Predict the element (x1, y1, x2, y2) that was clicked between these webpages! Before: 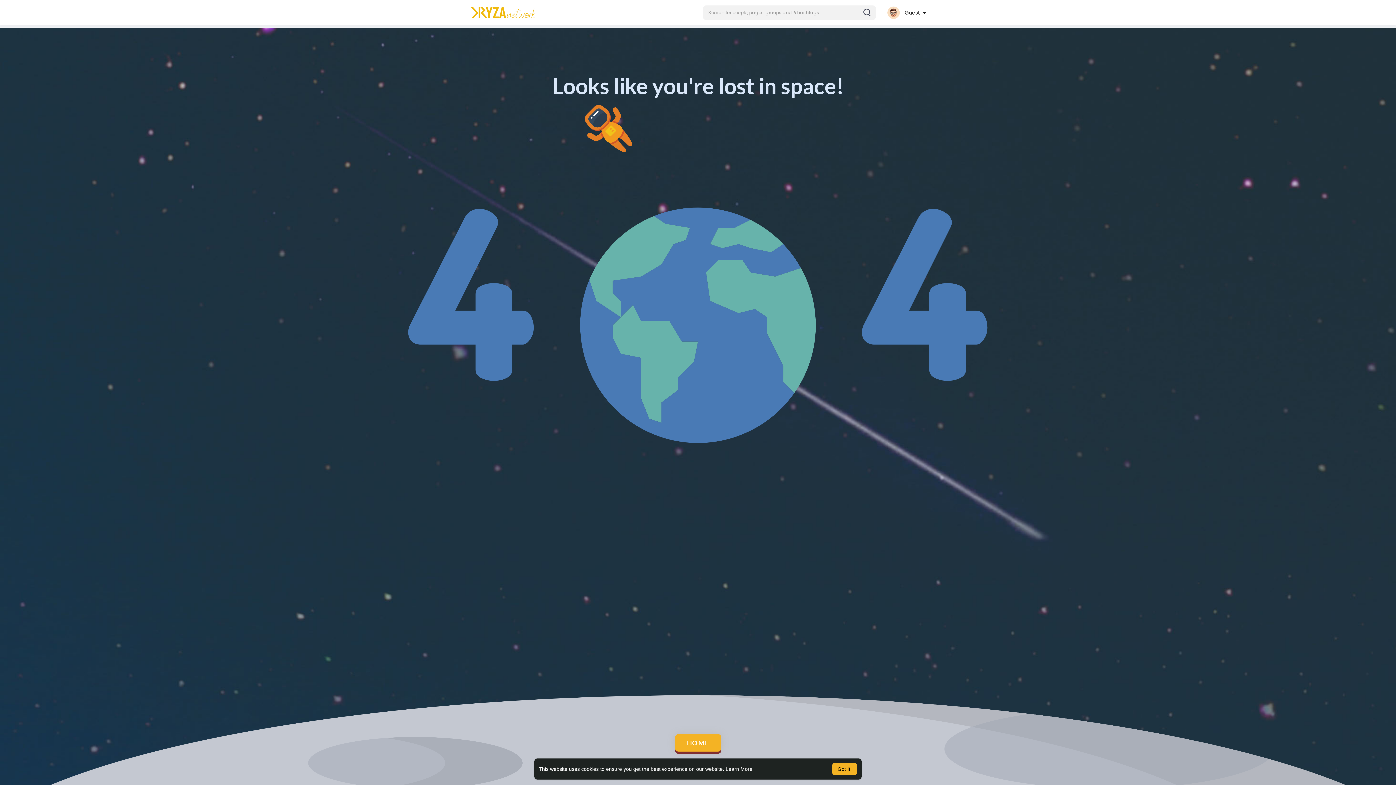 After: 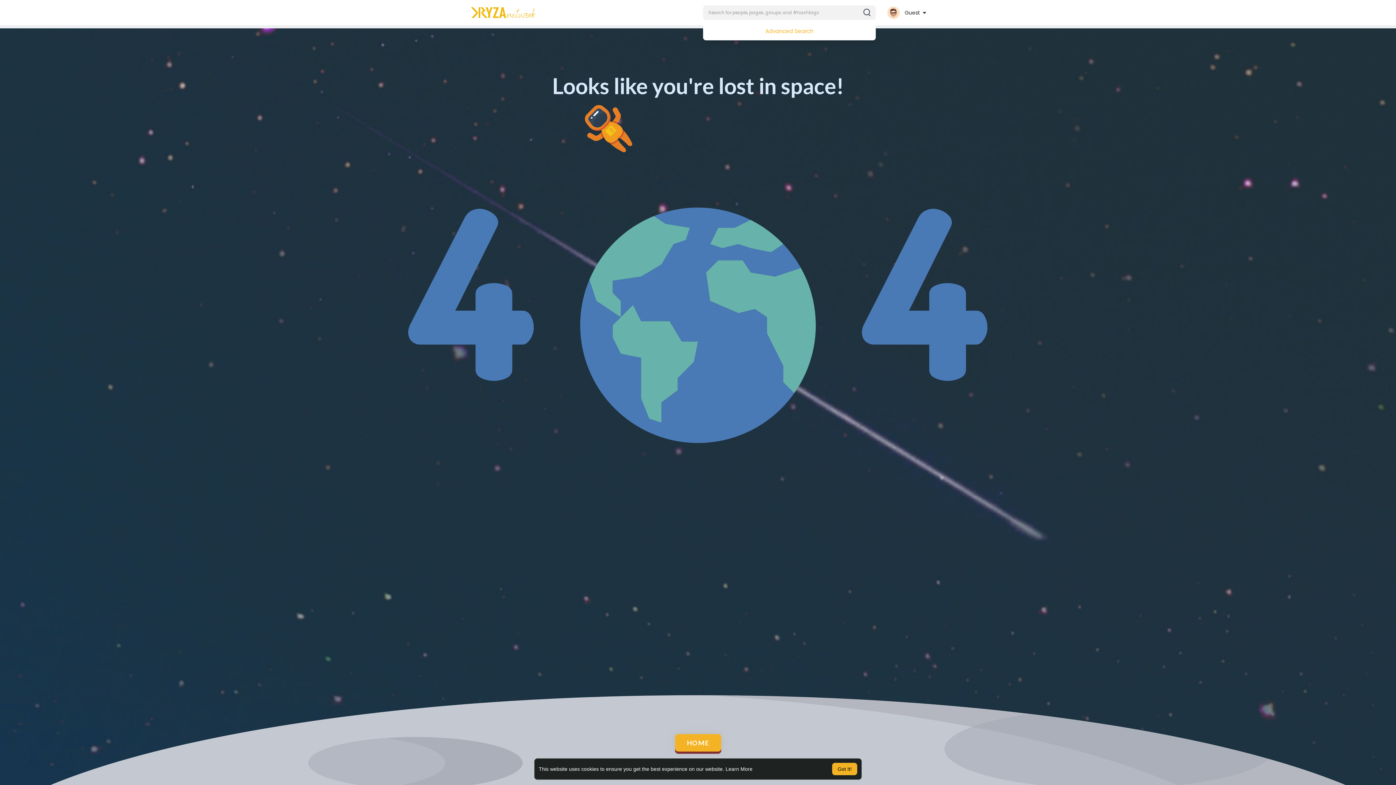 Action: bbox: (703, 5, 875, 20)